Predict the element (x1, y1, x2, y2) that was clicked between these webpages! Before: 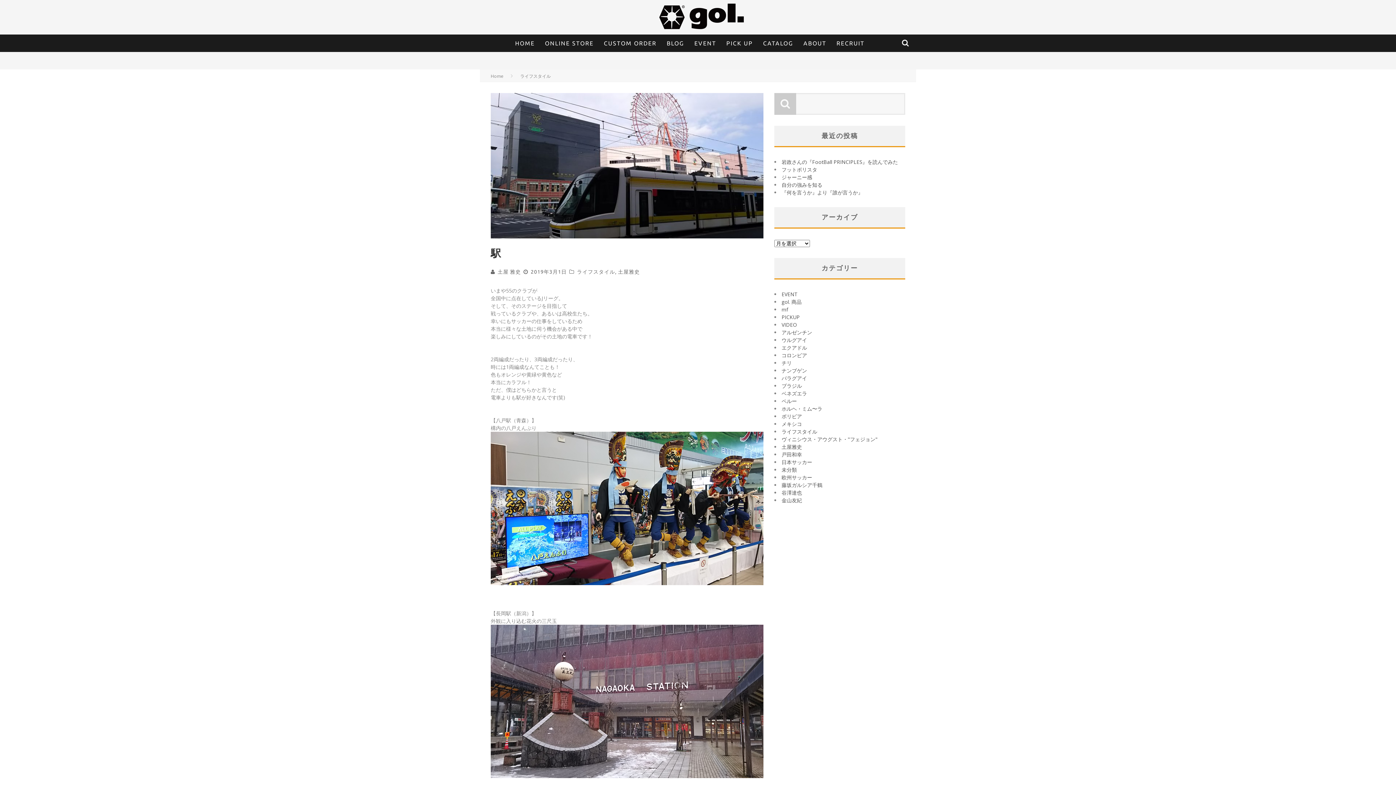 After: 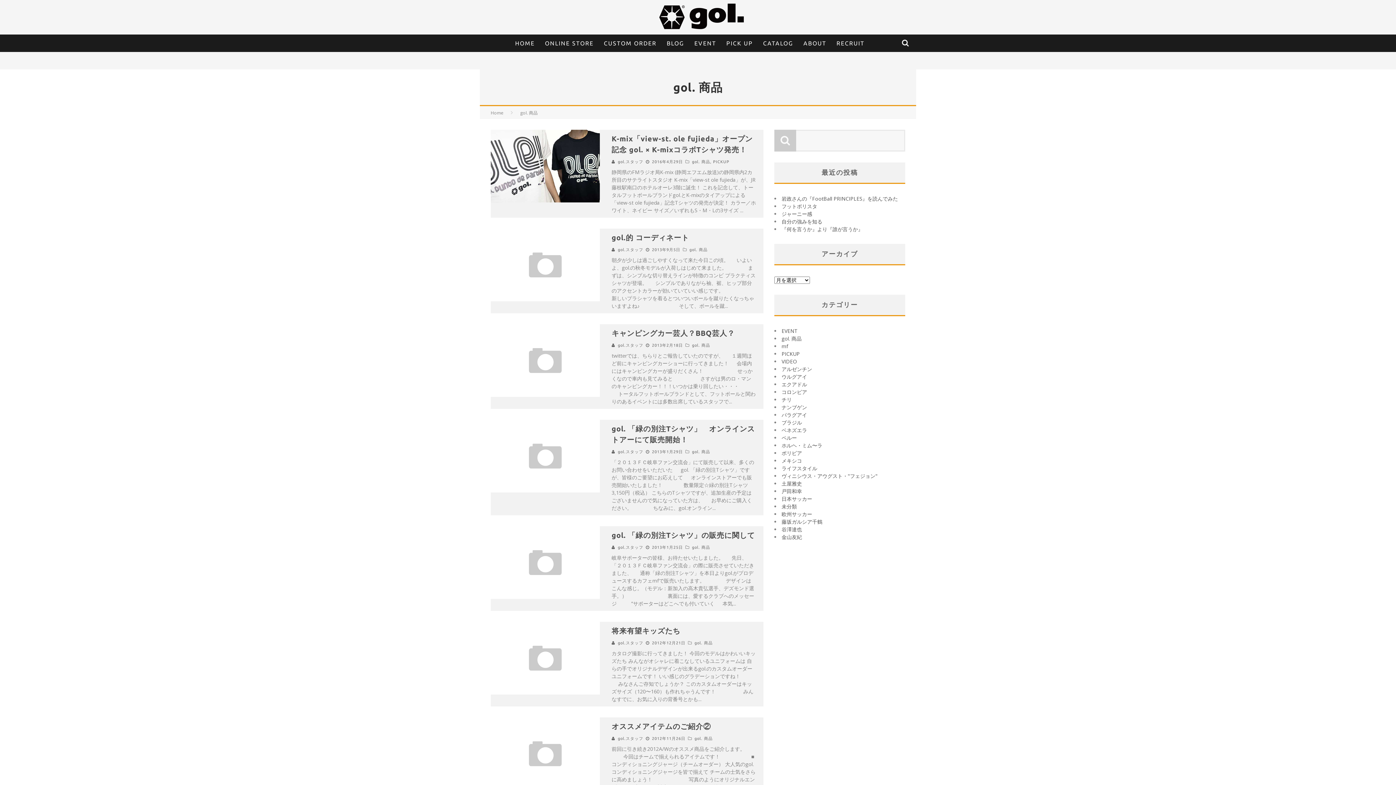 Action: bbox: (781, 298, 801, 305) label: gol. 商品